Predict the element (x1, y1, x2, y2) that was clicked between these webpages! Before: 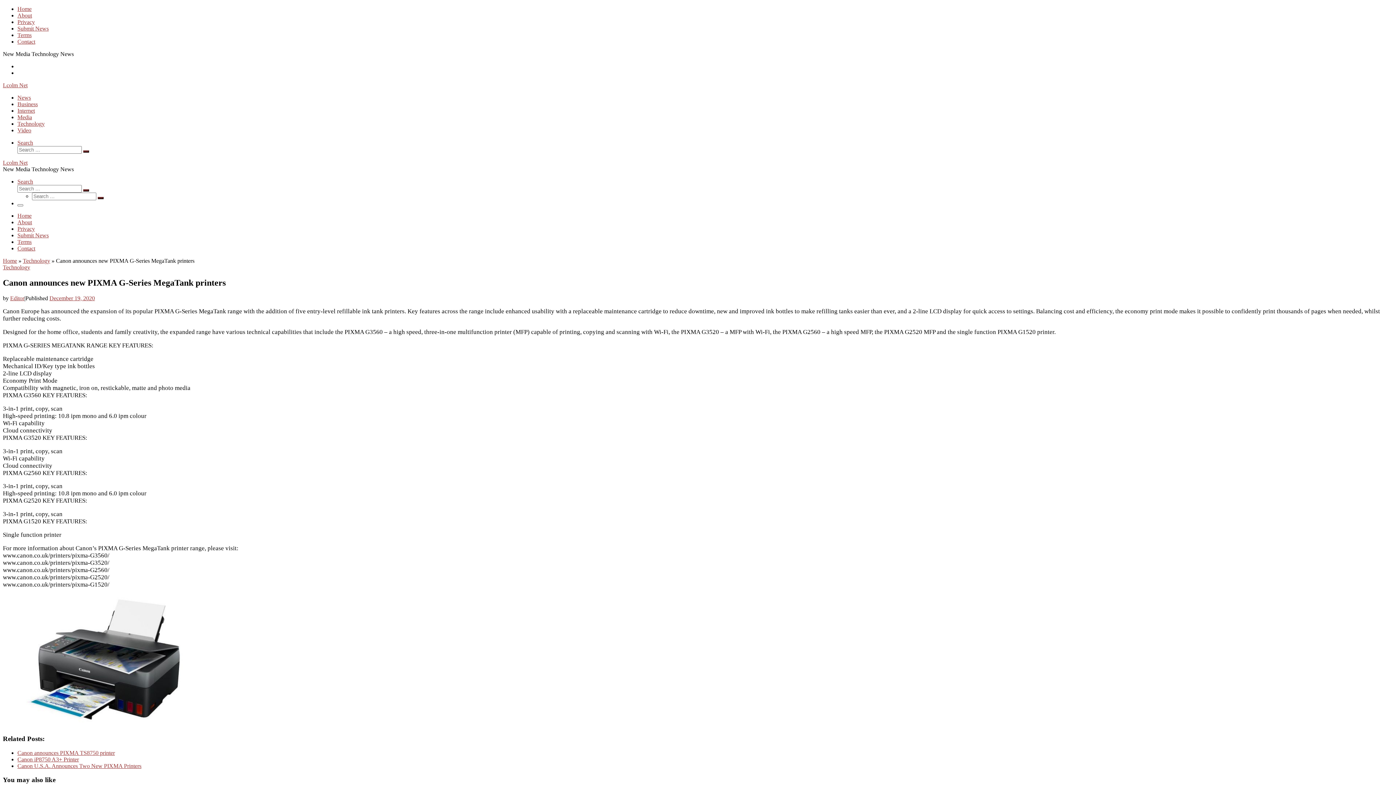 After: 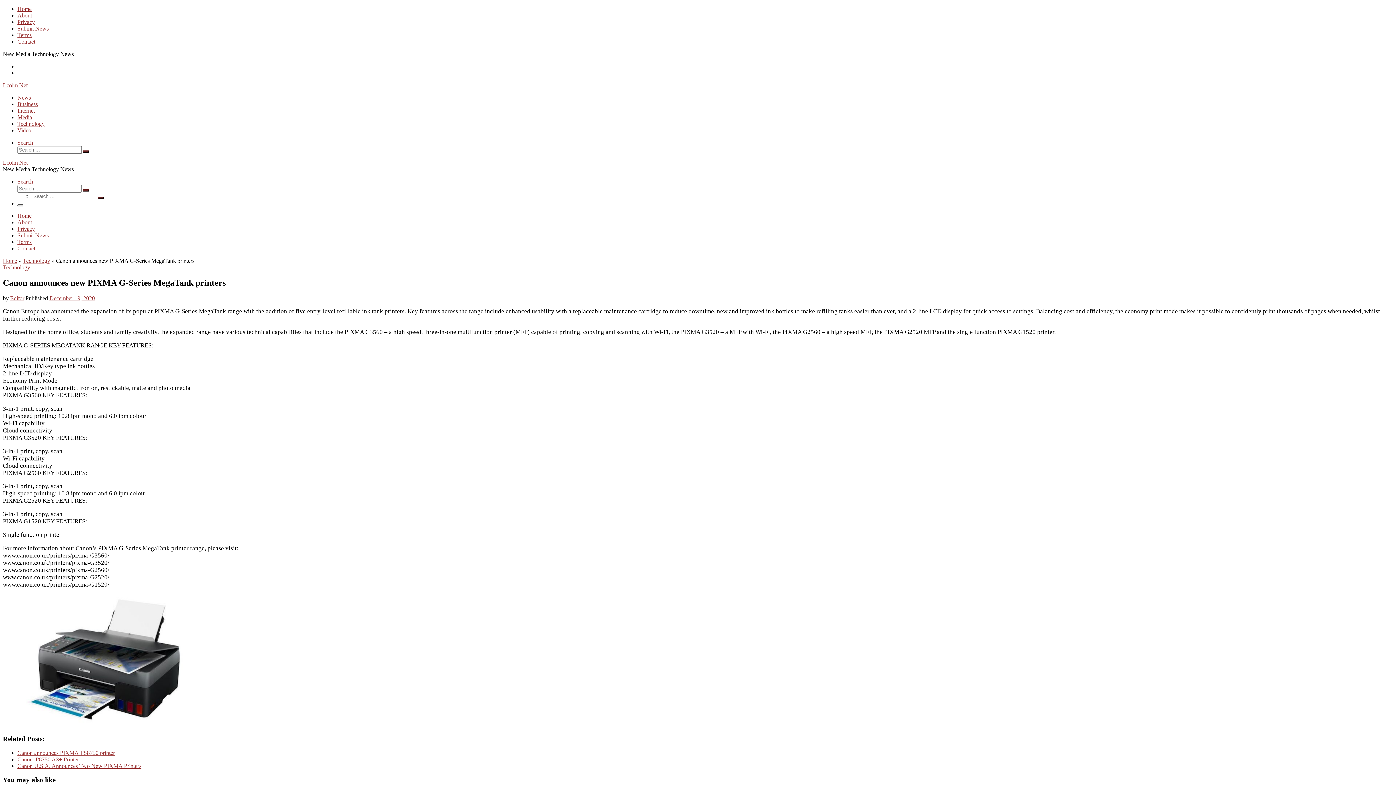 Action: label: Menu bbox: (17, 204, 23, 206)